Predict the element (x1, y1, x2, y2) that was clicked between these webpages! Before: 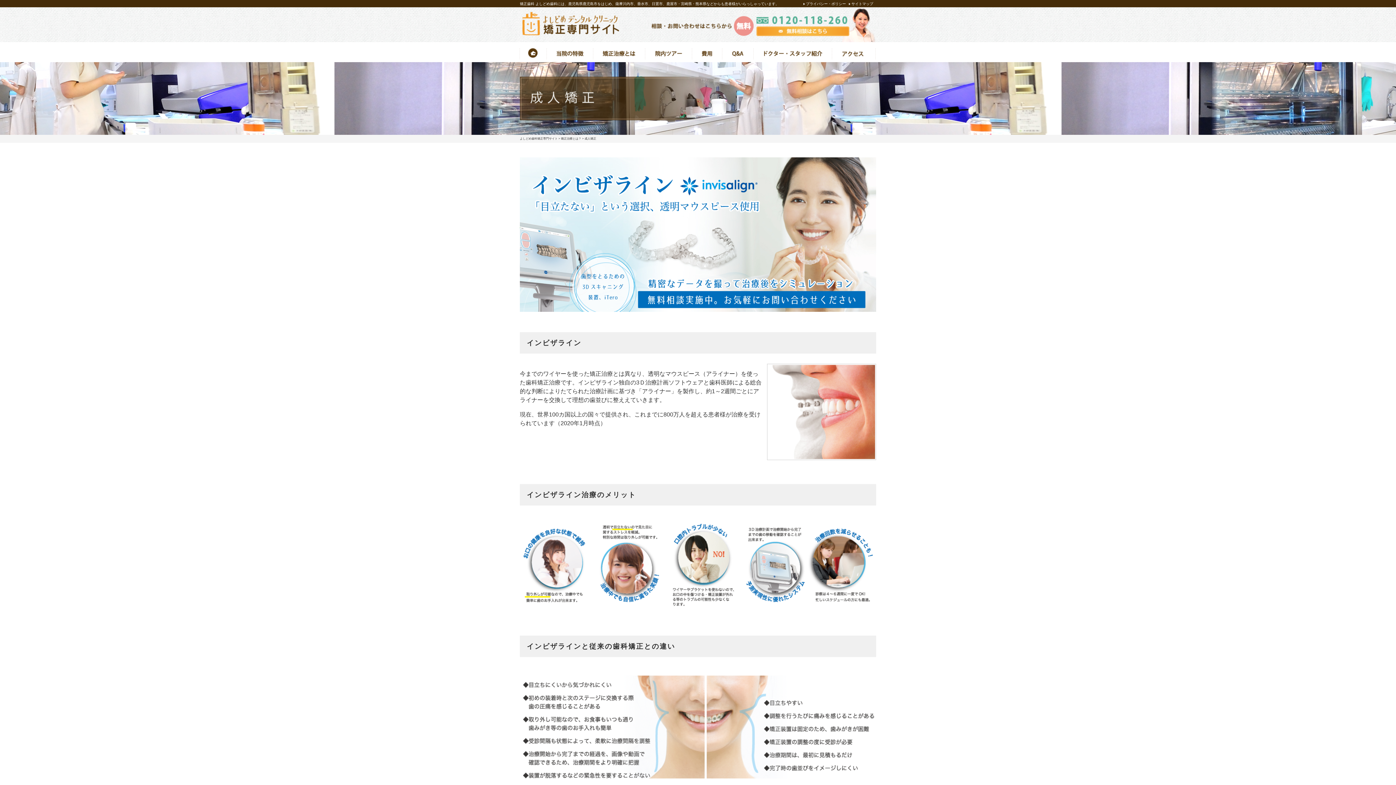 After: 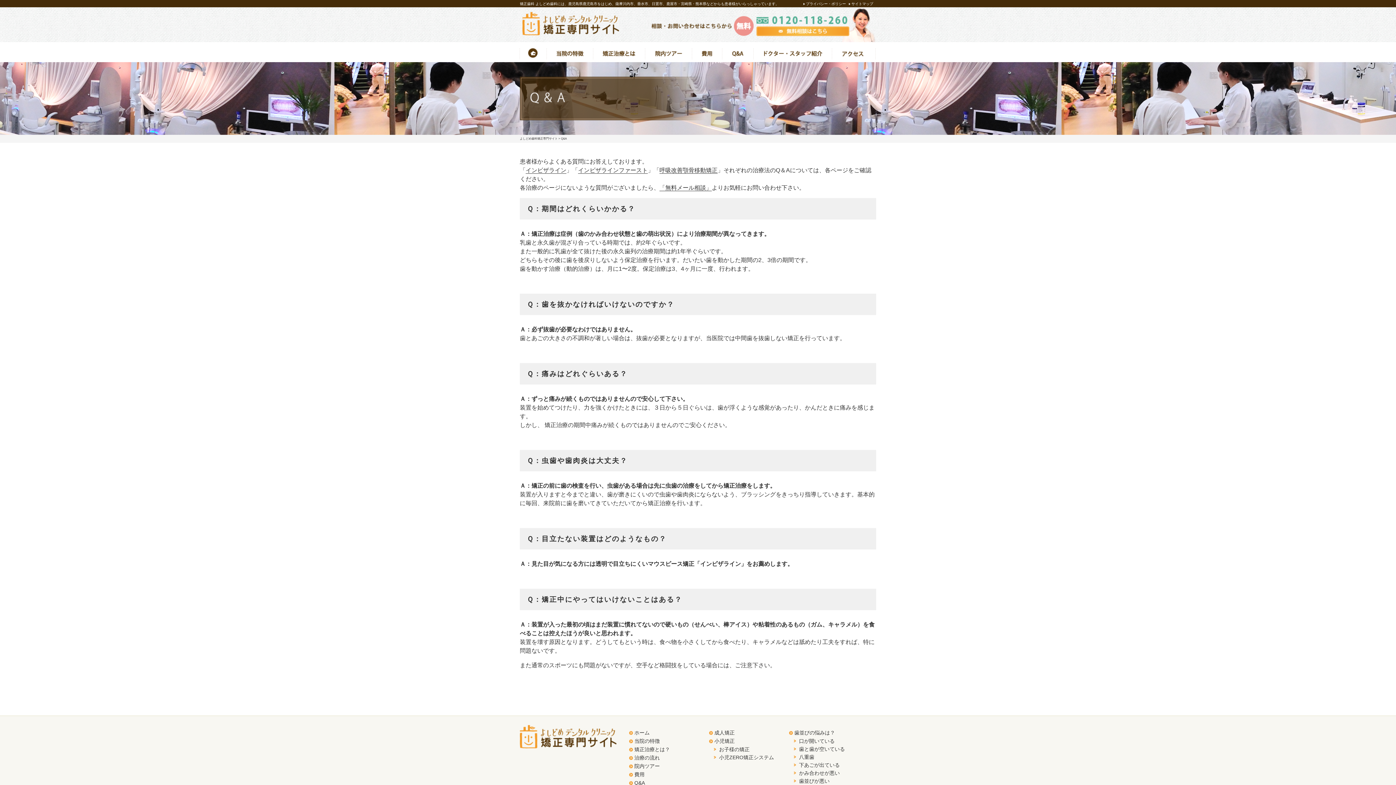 Action: bbox: (722, 51, 753, 55)